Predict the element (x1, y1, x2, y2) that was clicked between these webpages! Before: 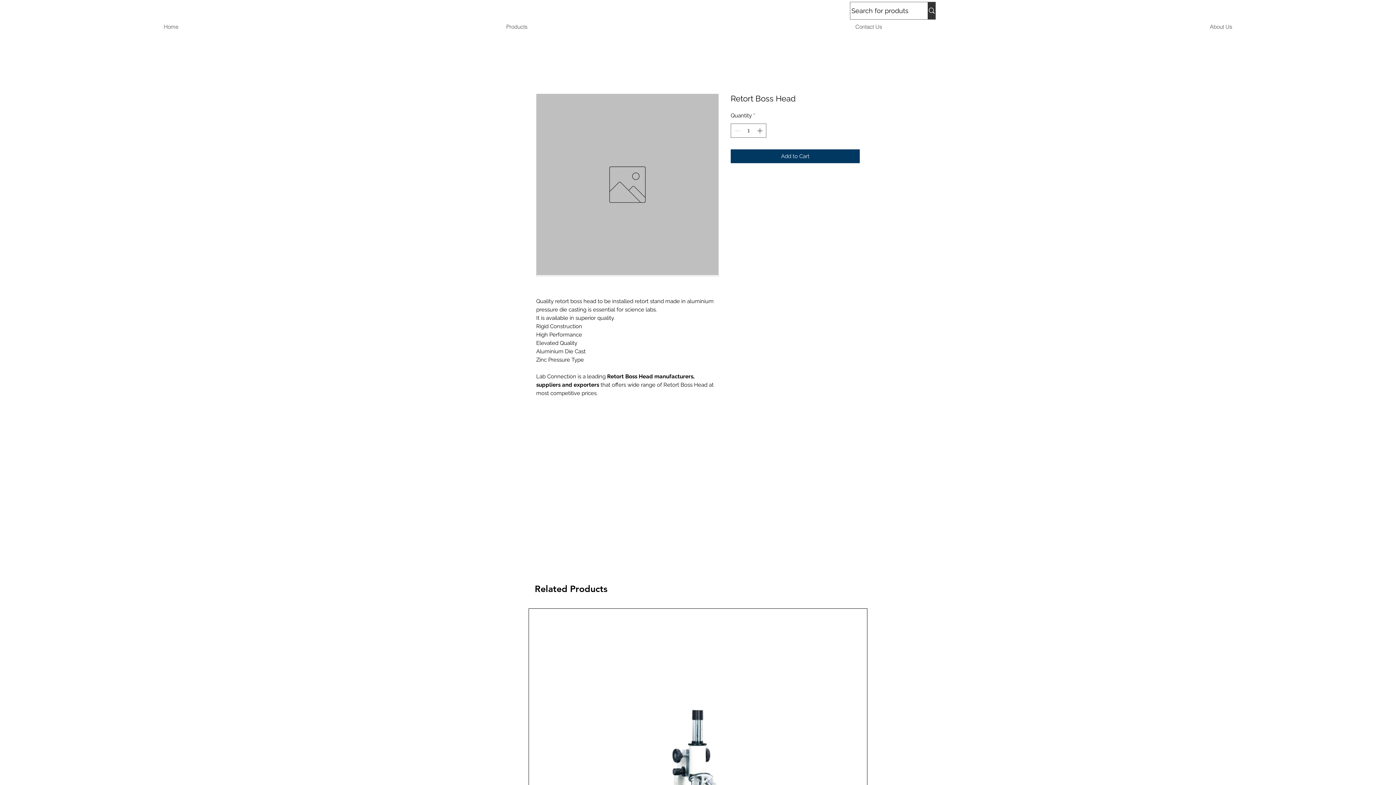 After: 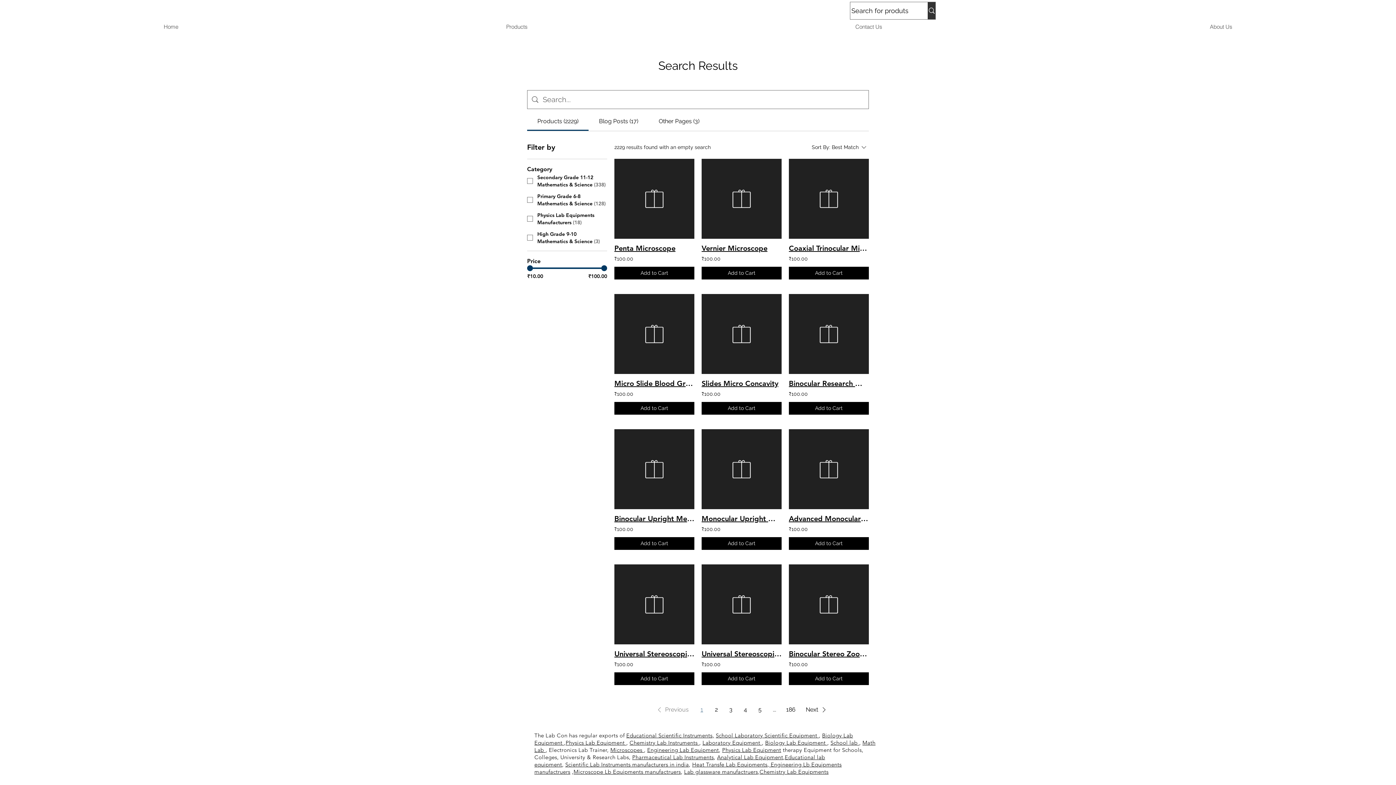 Action: label: Search for produts bbox: (927, 2, 935, 19)